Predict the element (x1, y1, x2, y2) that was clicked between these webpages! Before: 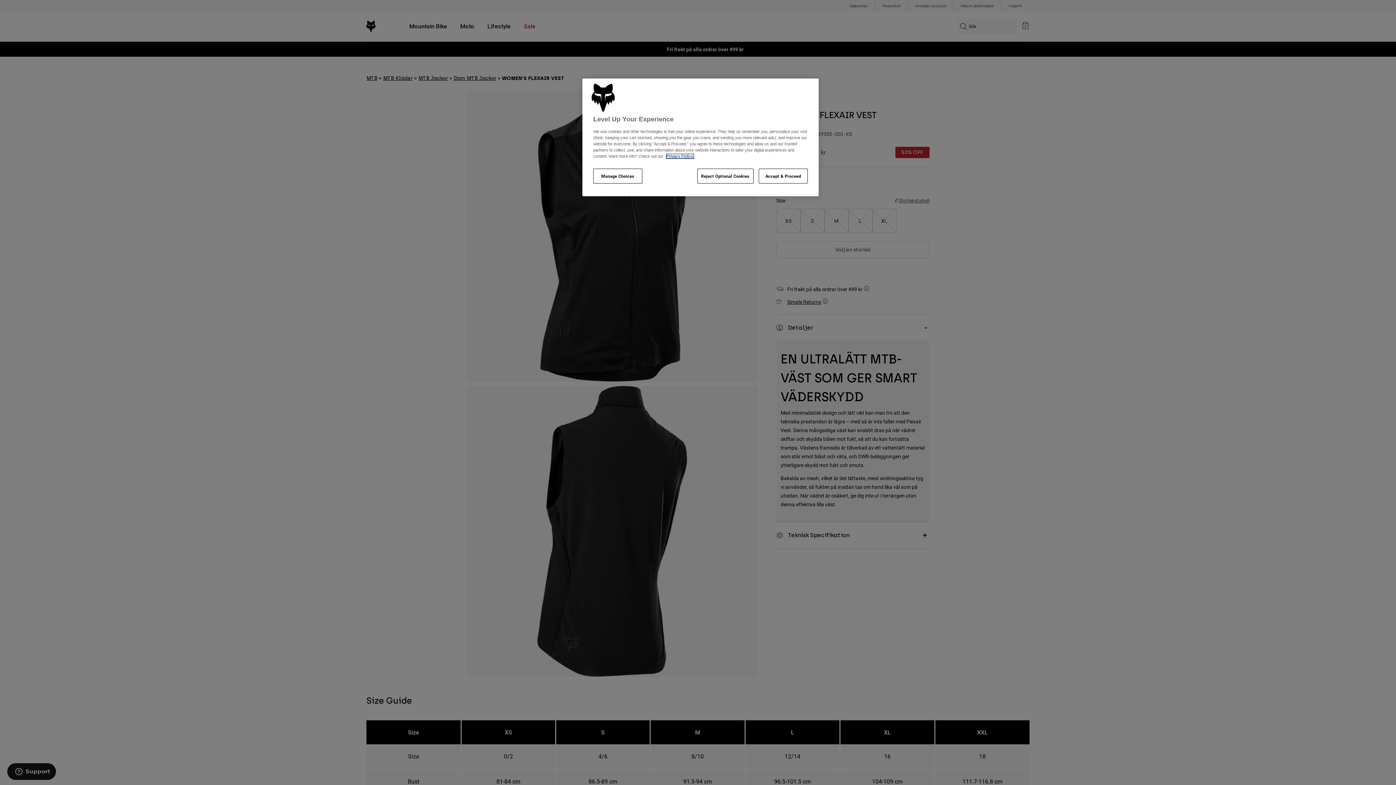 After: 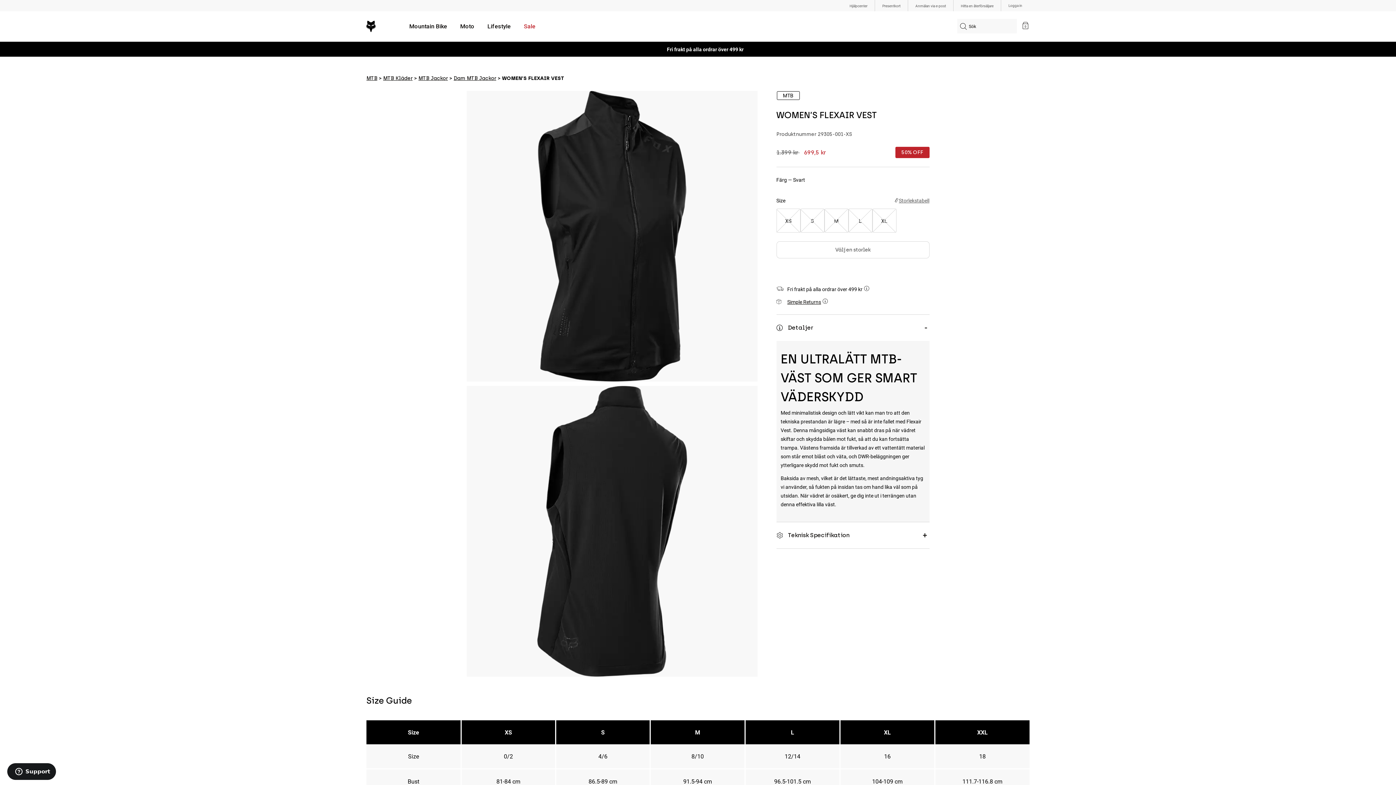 Action: label: Accept & Proceed bbox: (758, 168, 808, 183)